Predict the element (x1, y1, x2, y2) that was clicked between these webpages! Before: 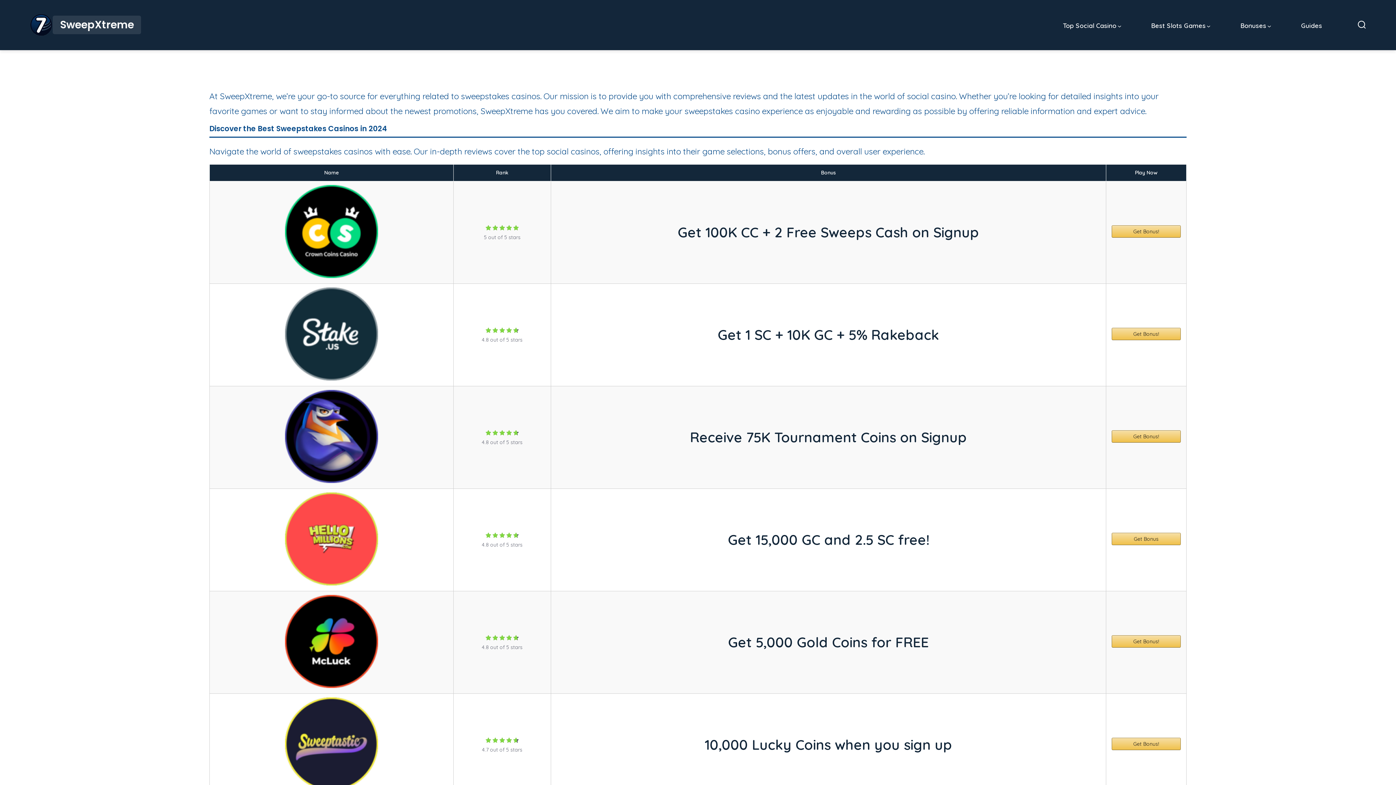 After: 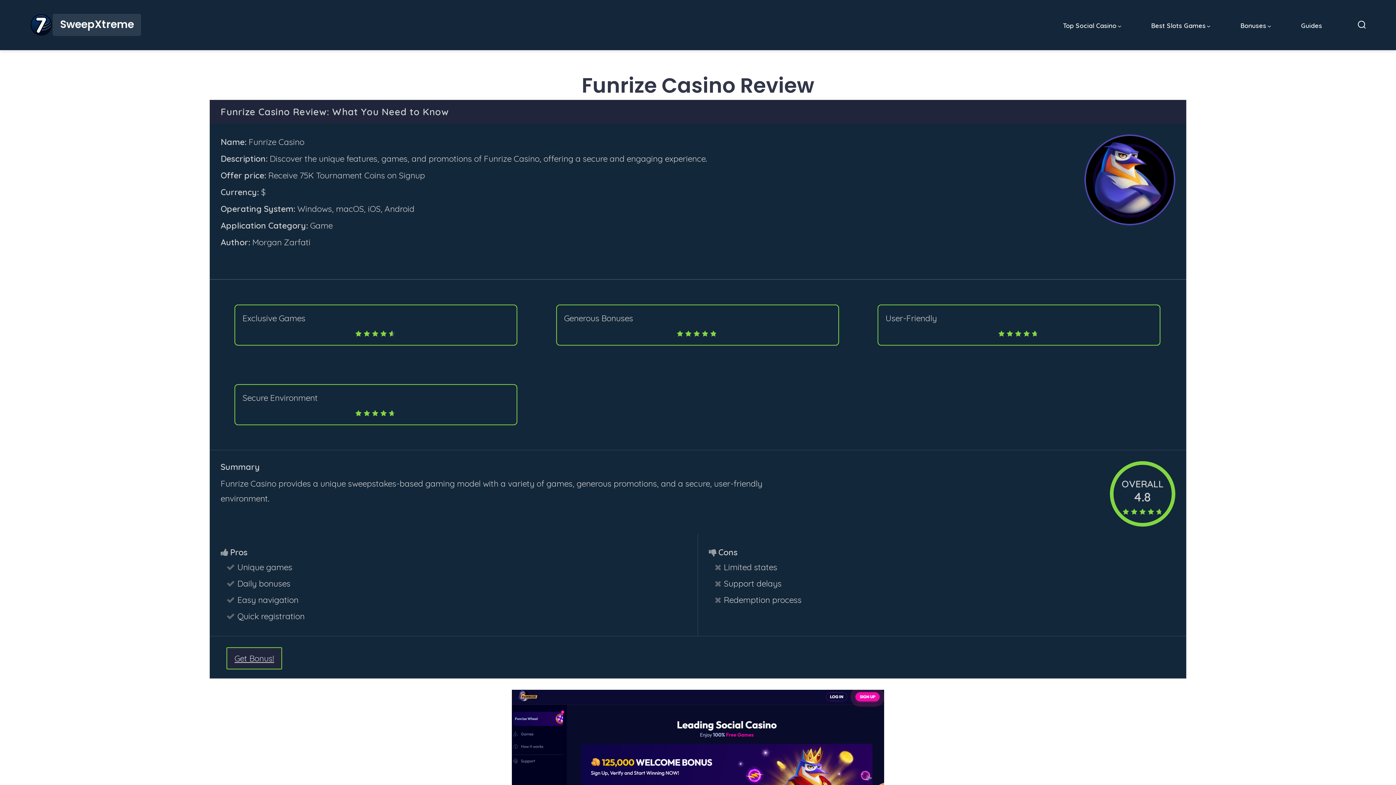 Action: bbox: (215, 390, 448, 485)